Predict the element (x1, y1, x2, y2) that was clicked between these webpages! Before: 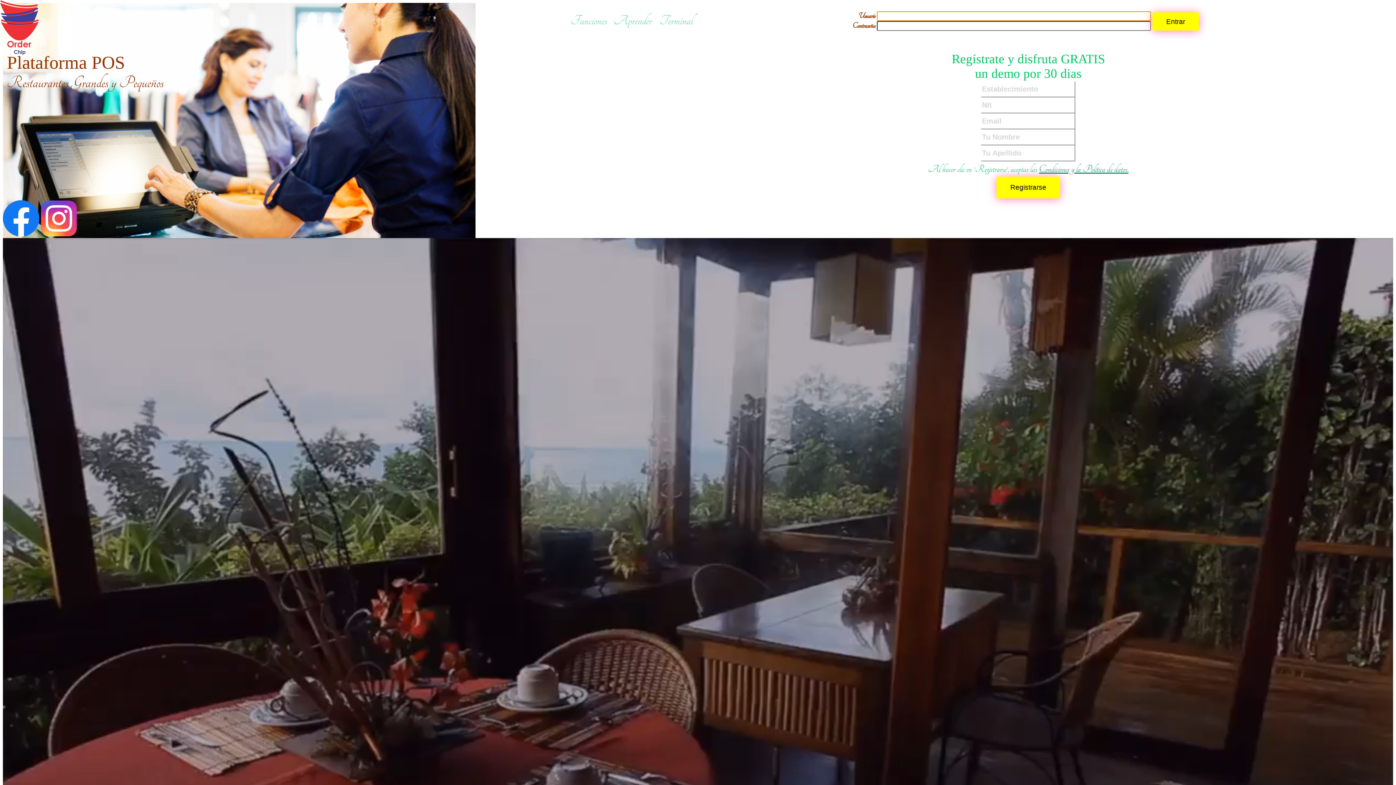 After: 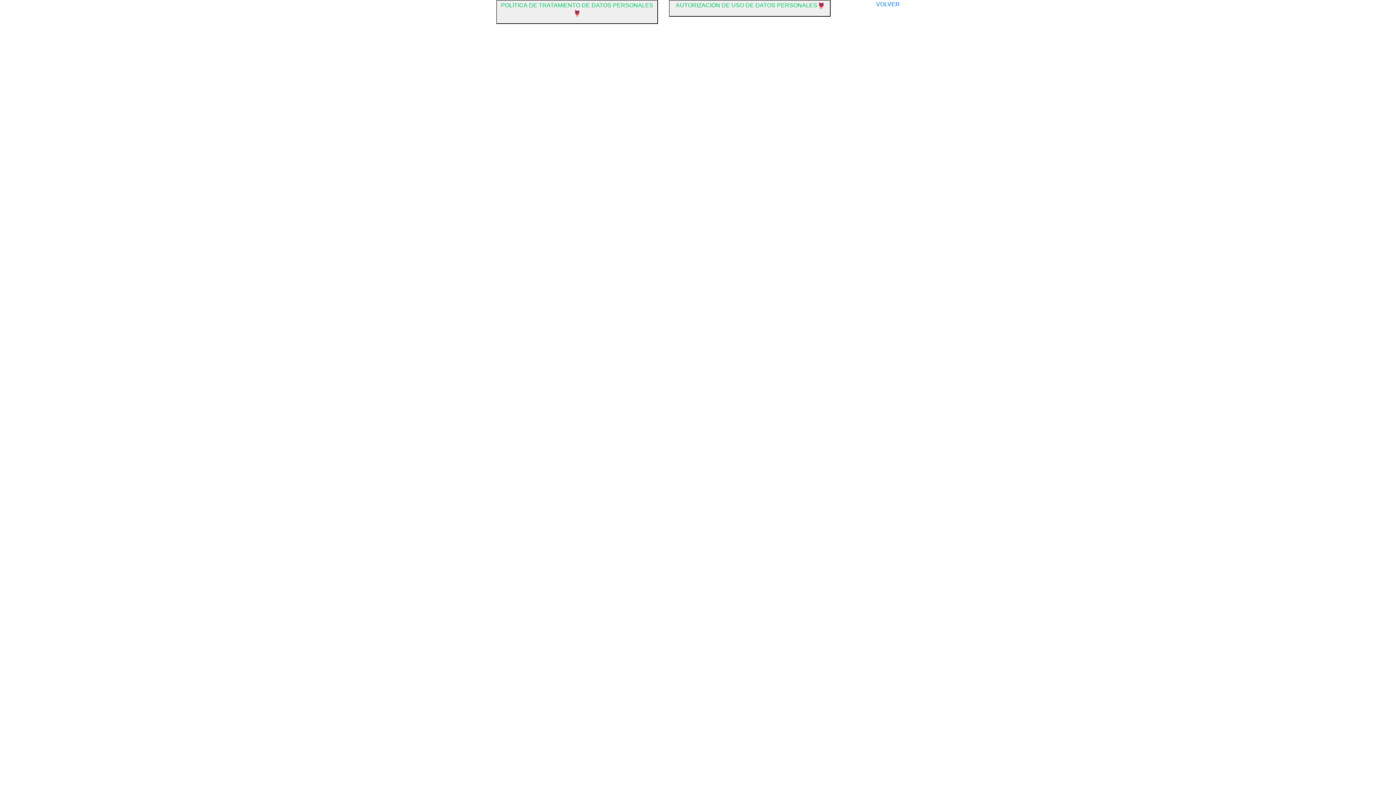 Action: label: Condiciones y la Política de datos. bbox: (1039, 163, 1128, 174)